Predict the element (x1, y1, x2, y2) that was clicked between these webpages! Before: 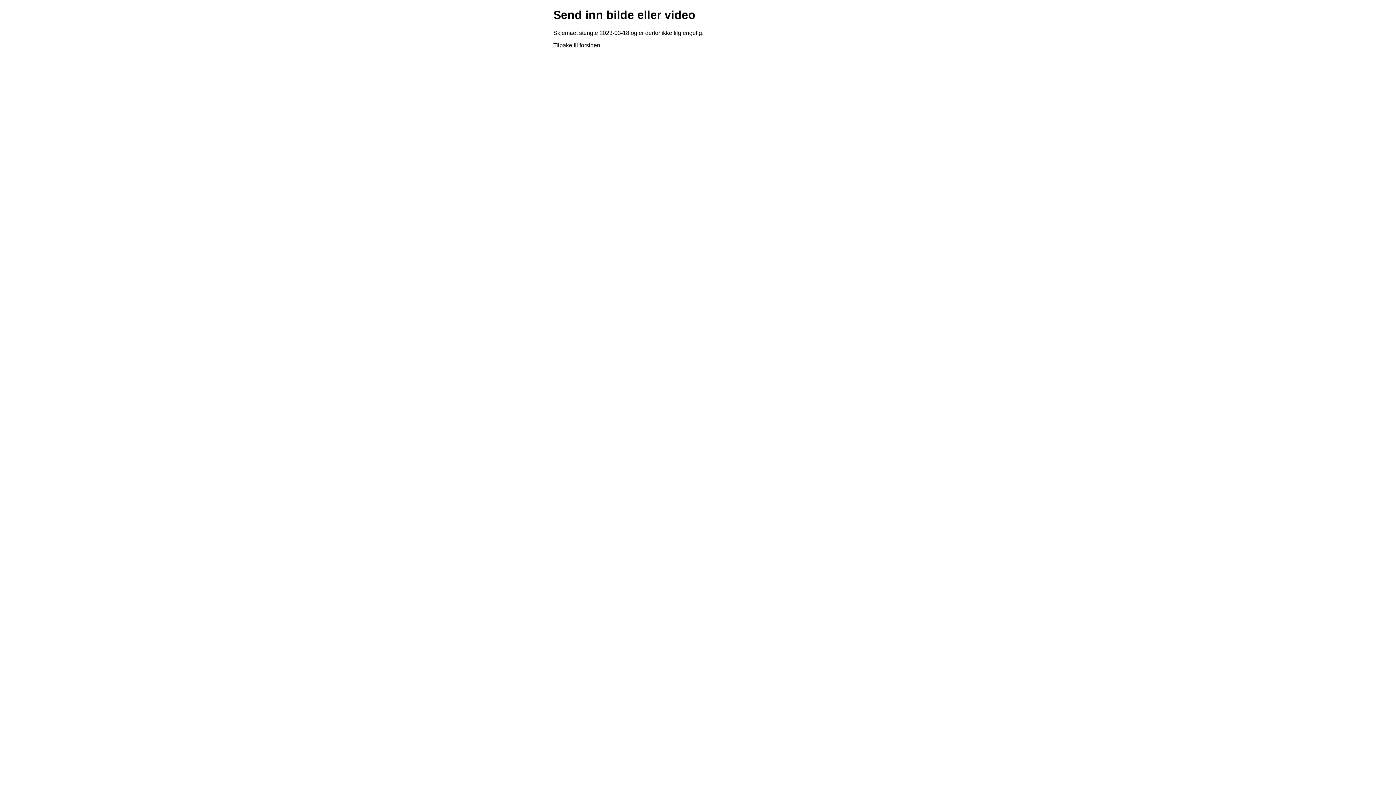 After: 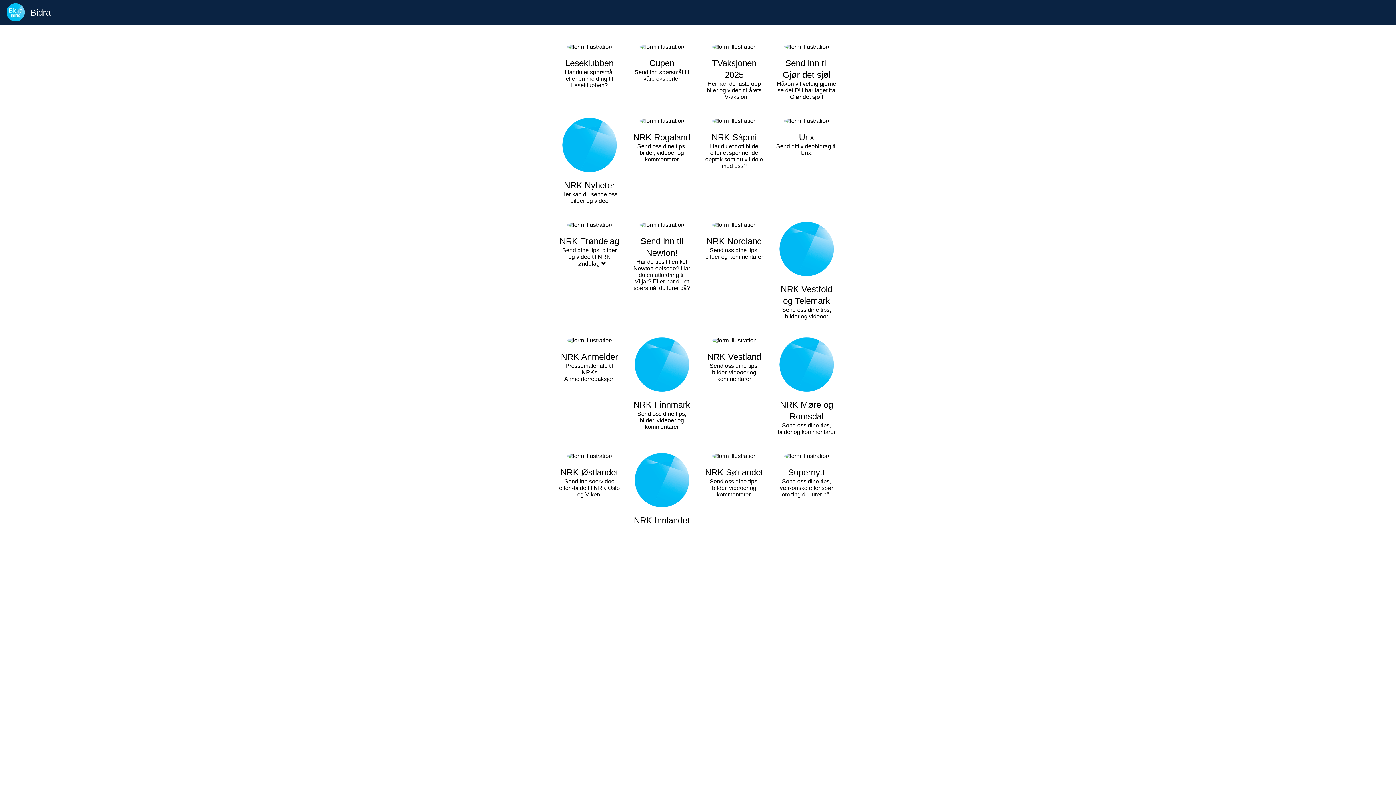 Action: bbox: (553, 42, 600, 48) label: Tilbake til forsiden